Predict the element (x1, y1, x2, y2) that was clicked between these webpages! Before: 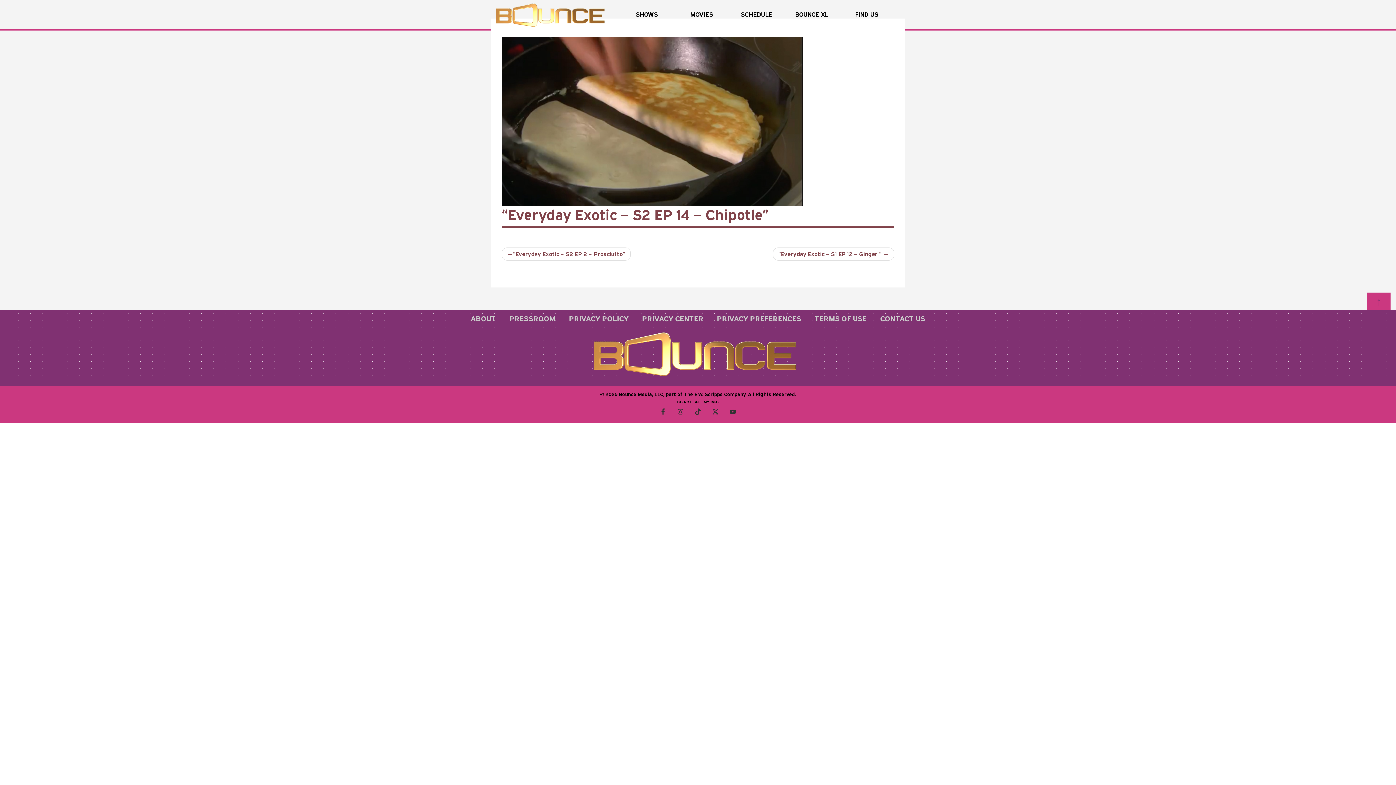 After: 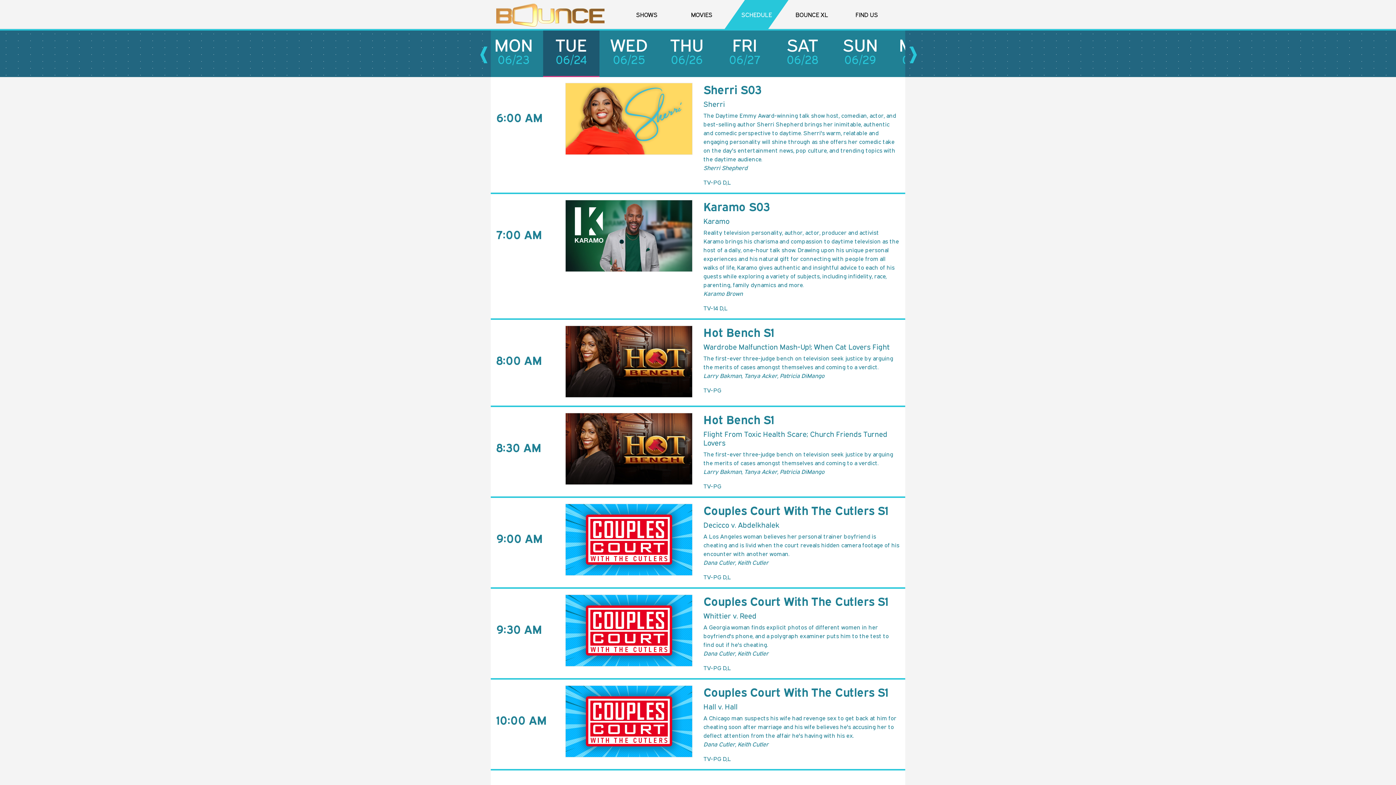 Action: label: SCHEDULE bbox: (735, 0, 778, 29)